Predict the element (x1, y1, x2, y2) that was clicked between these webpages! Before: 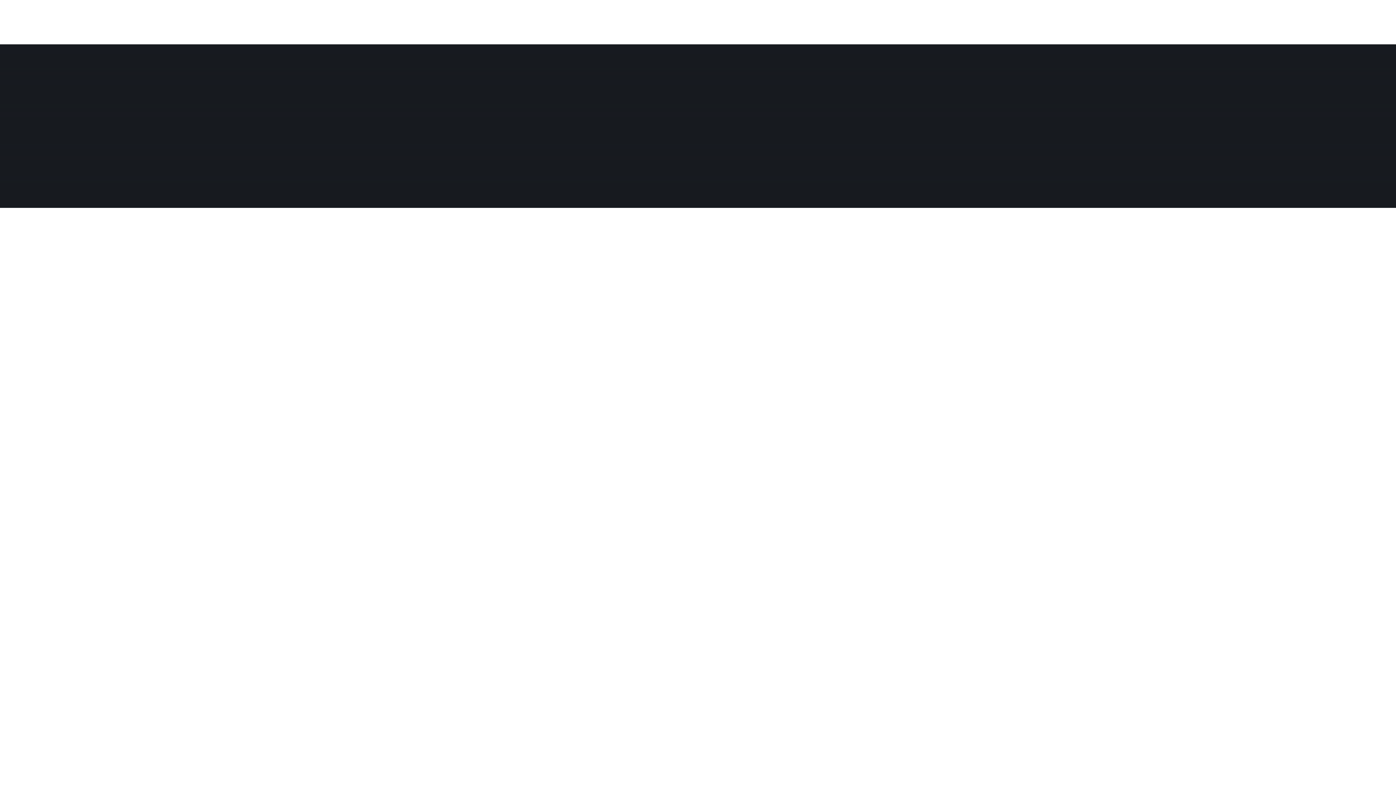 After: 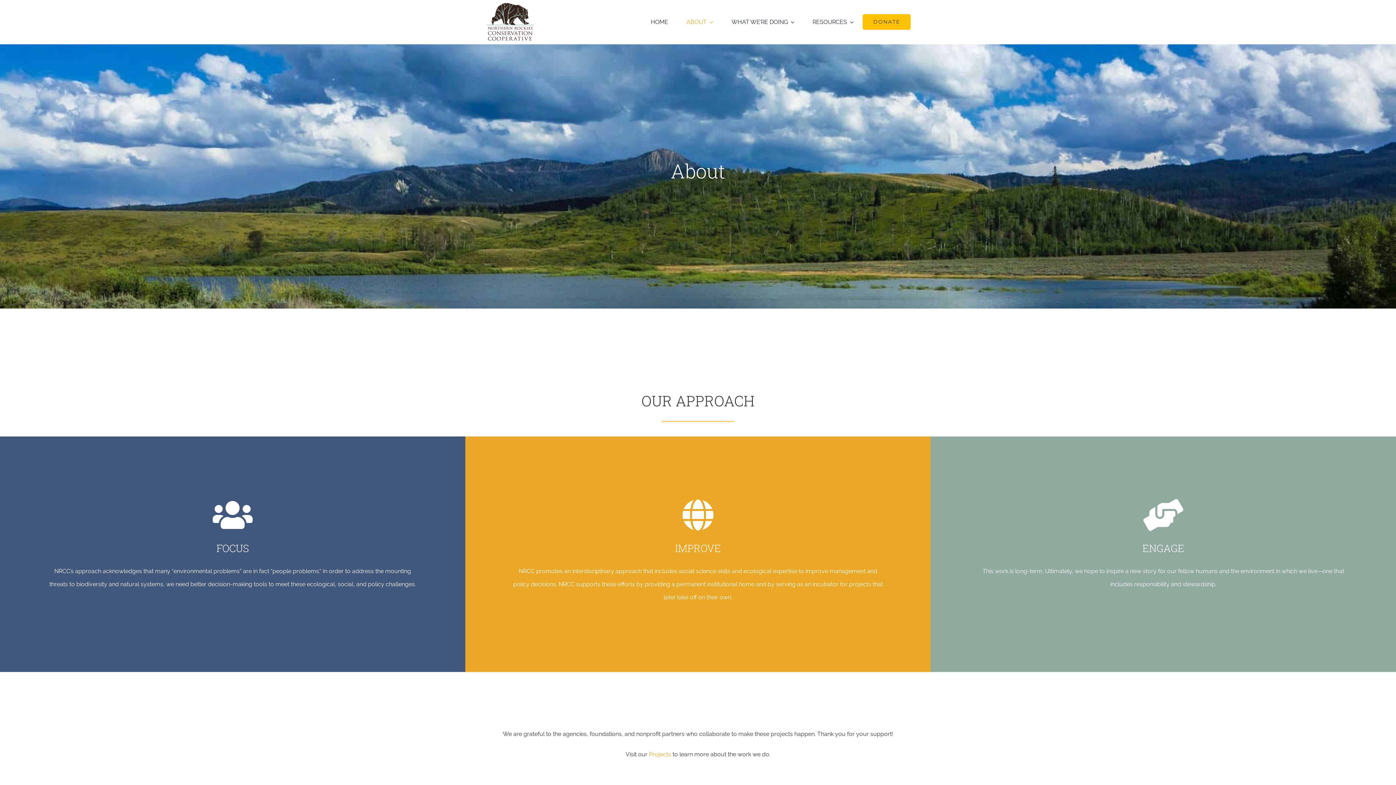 Action: label: ABOUT bbox: (677, 3, 722, 40)